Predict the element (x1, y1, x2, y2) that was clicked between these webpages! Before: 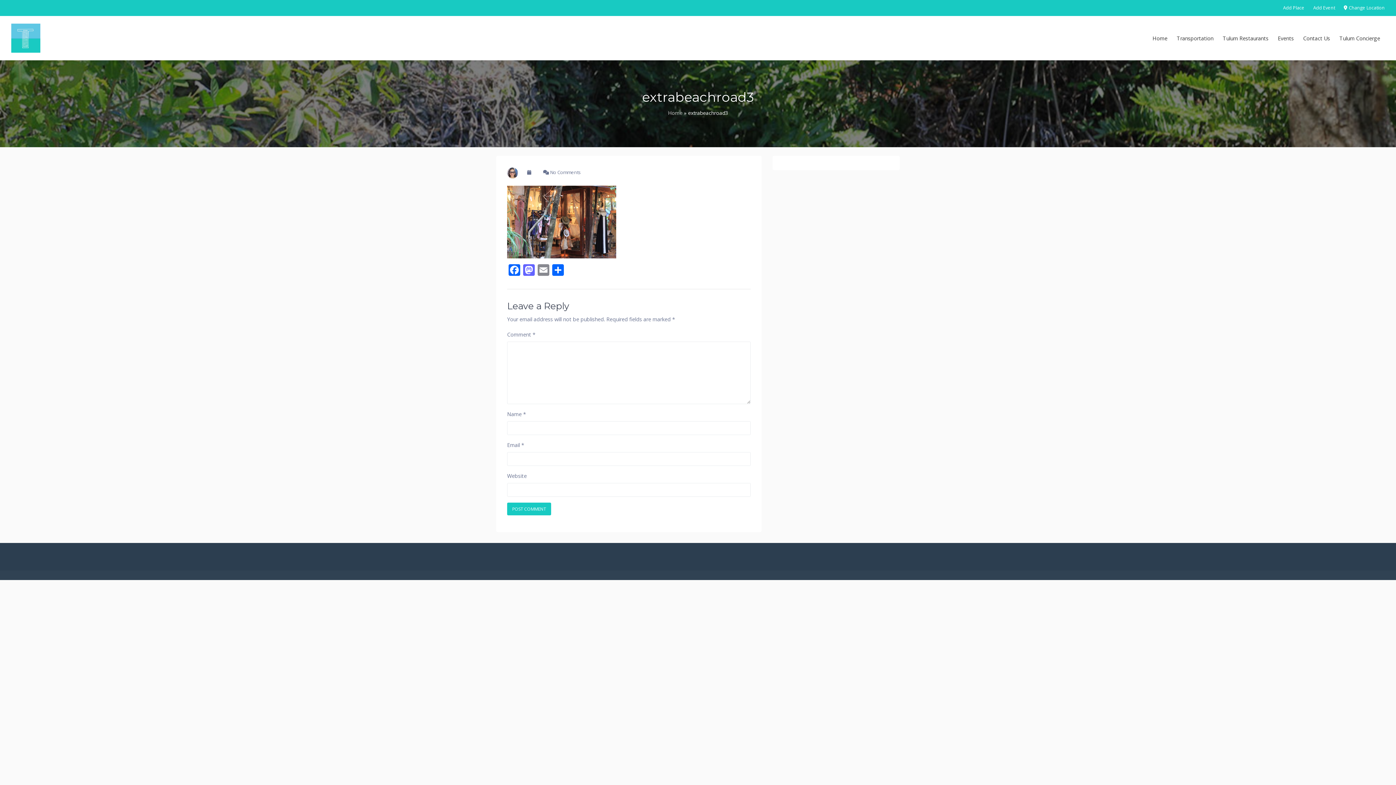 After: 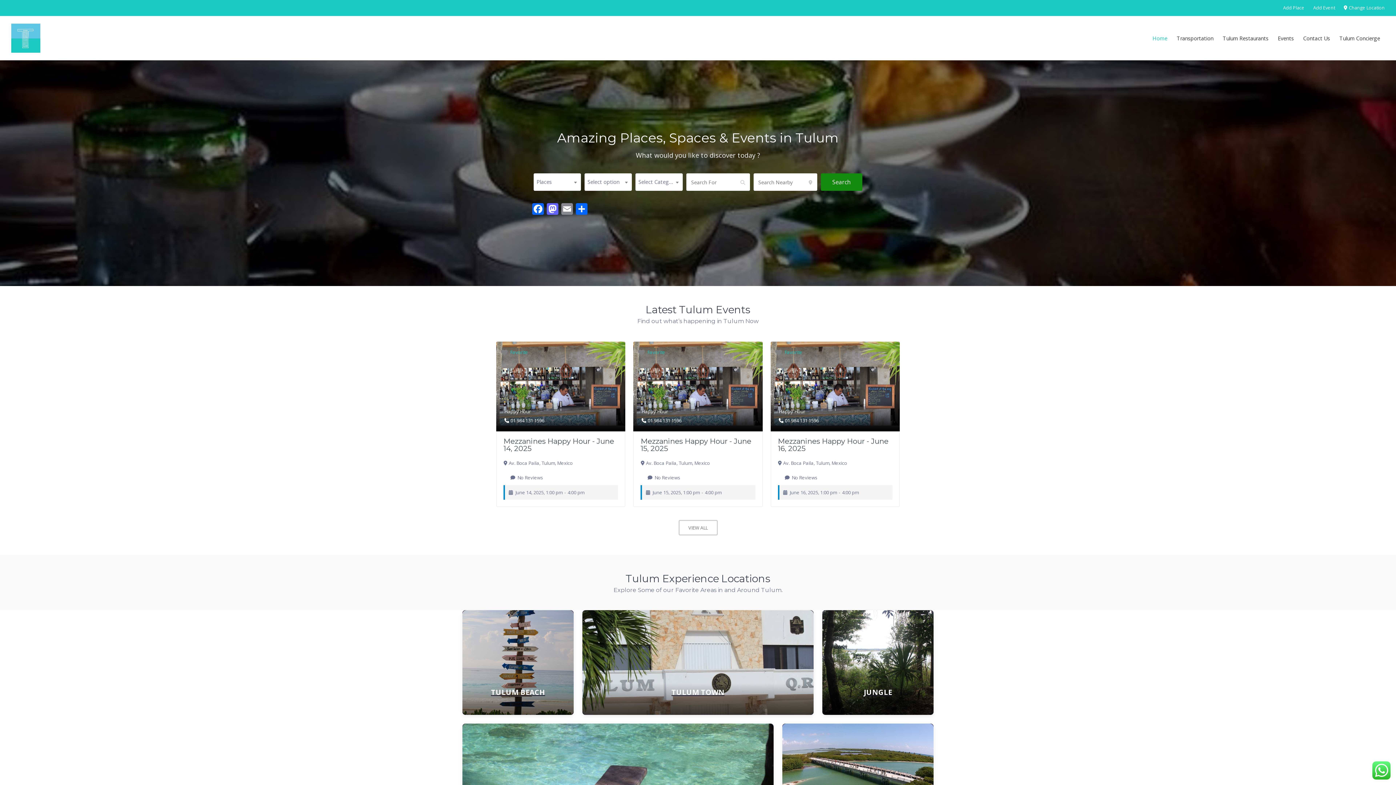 Action: label: Home bbox: (1148, 31, 1172, 45)